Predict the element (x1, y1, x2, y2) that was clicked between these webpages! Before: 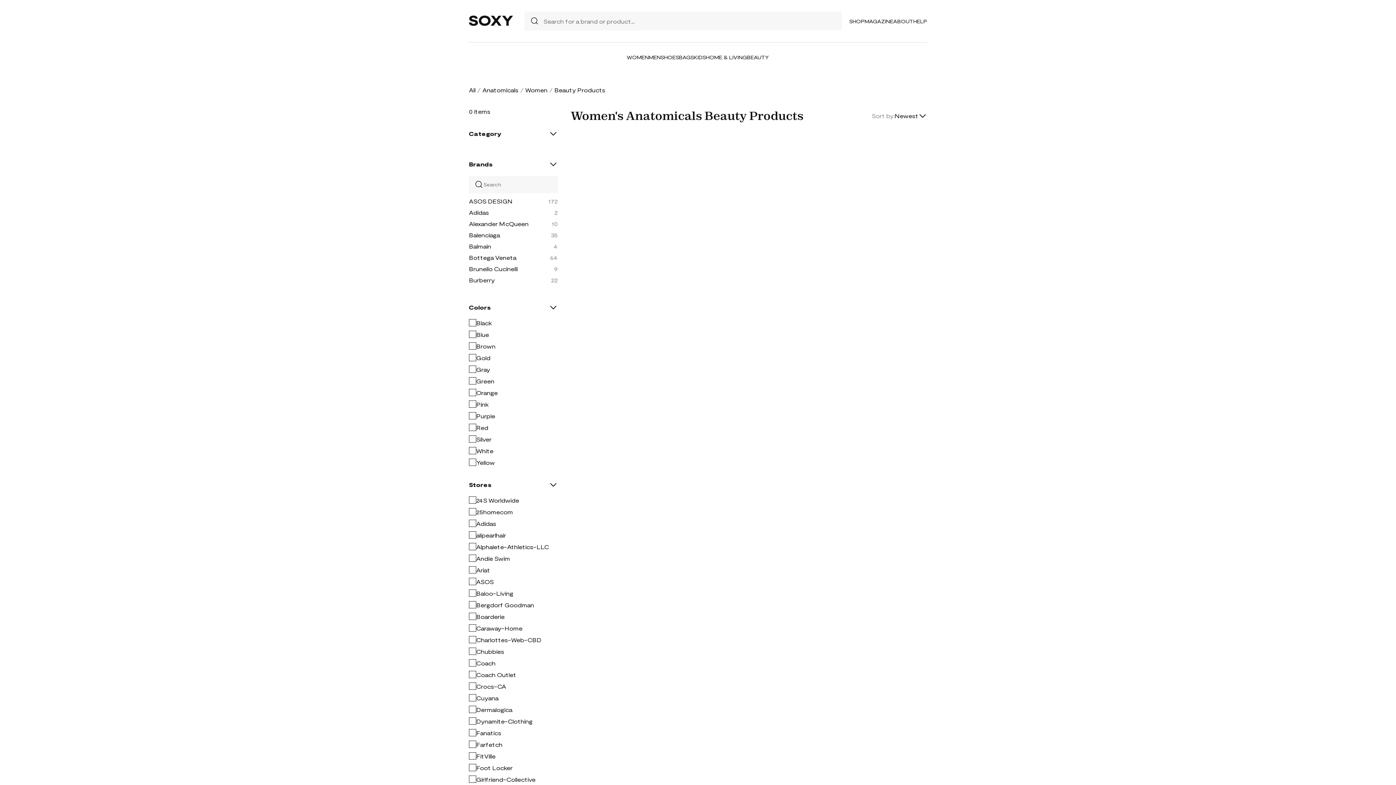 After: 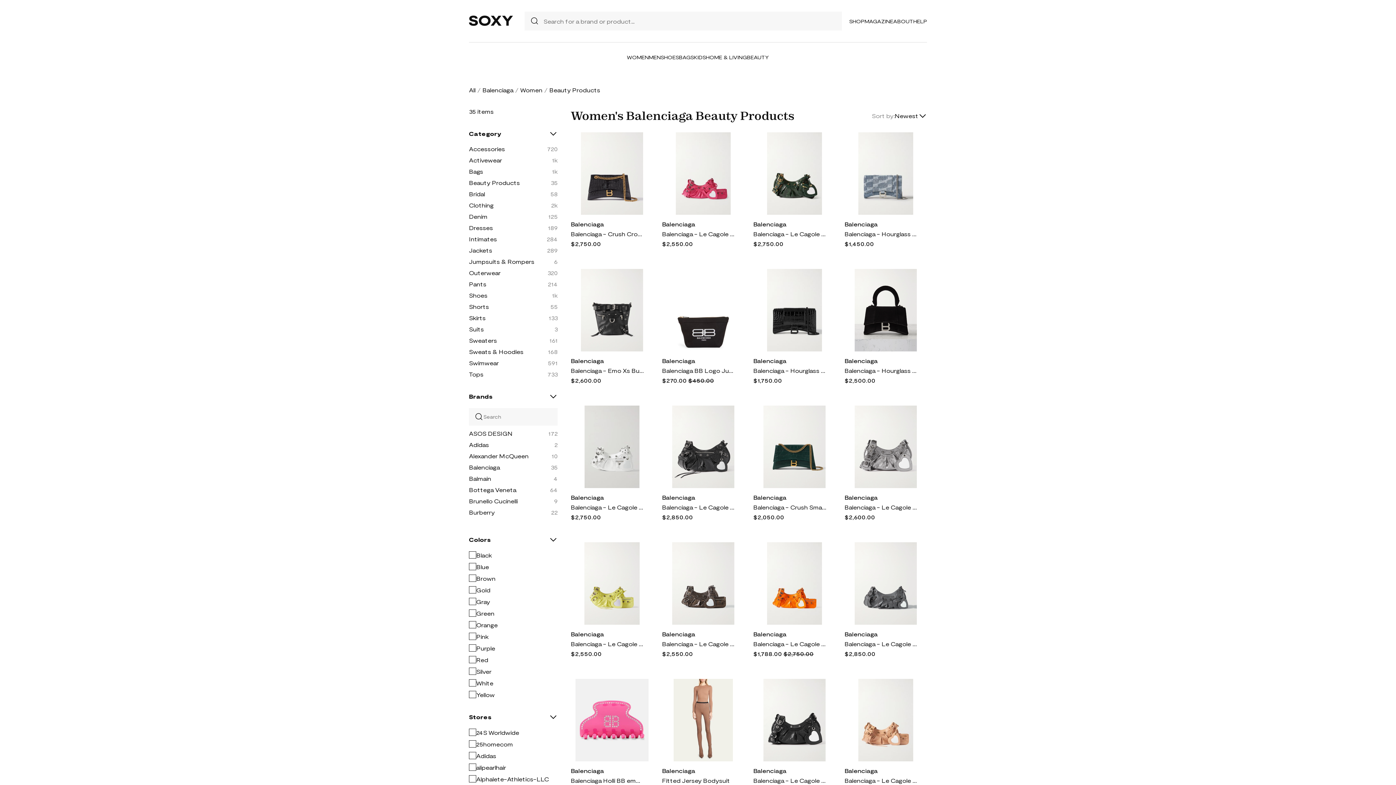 Action: label: Balenciaga bbox: (469, 231, 500, 238)